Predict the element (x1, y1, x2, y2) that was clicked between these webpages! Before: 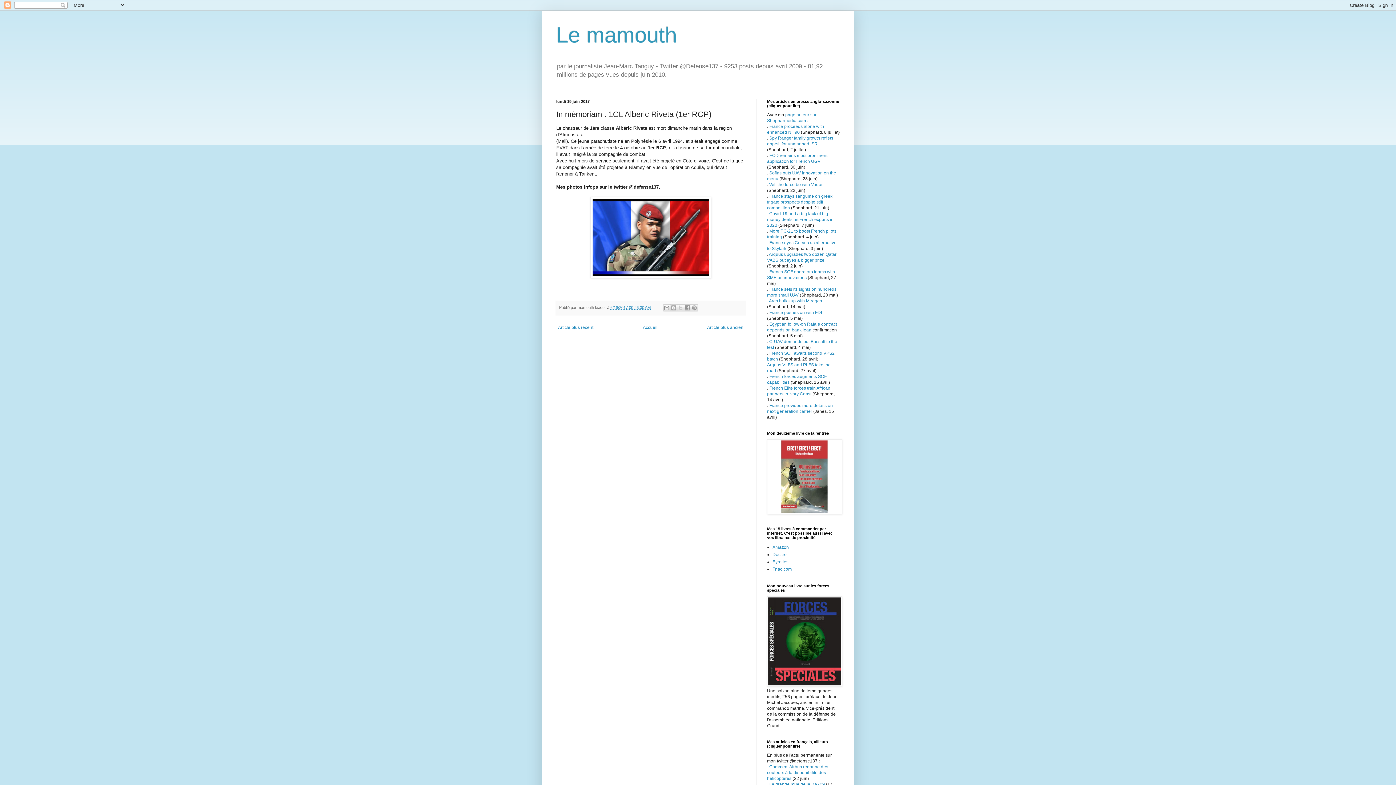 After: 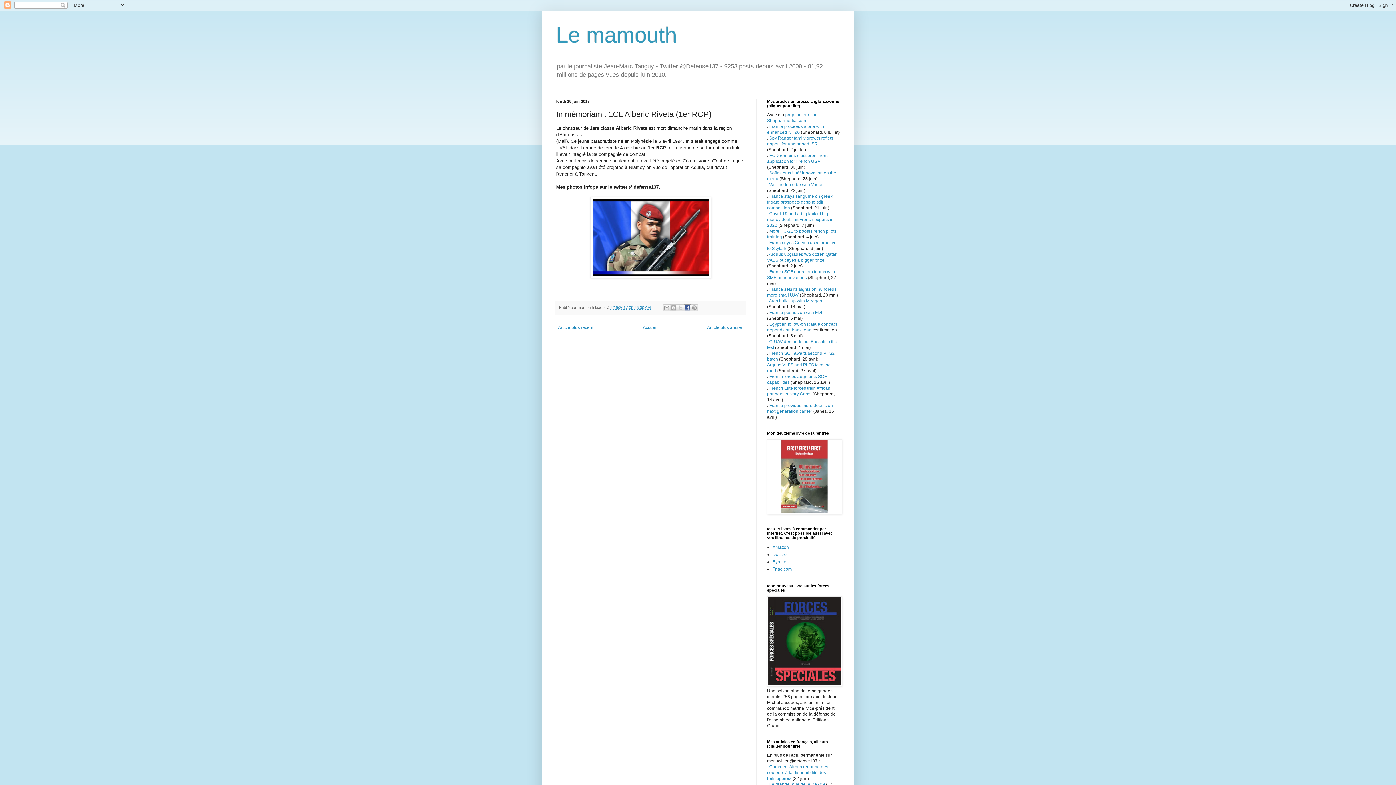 Action: bbox: (684, 304, 691, 311) label: Partager sur Facebook